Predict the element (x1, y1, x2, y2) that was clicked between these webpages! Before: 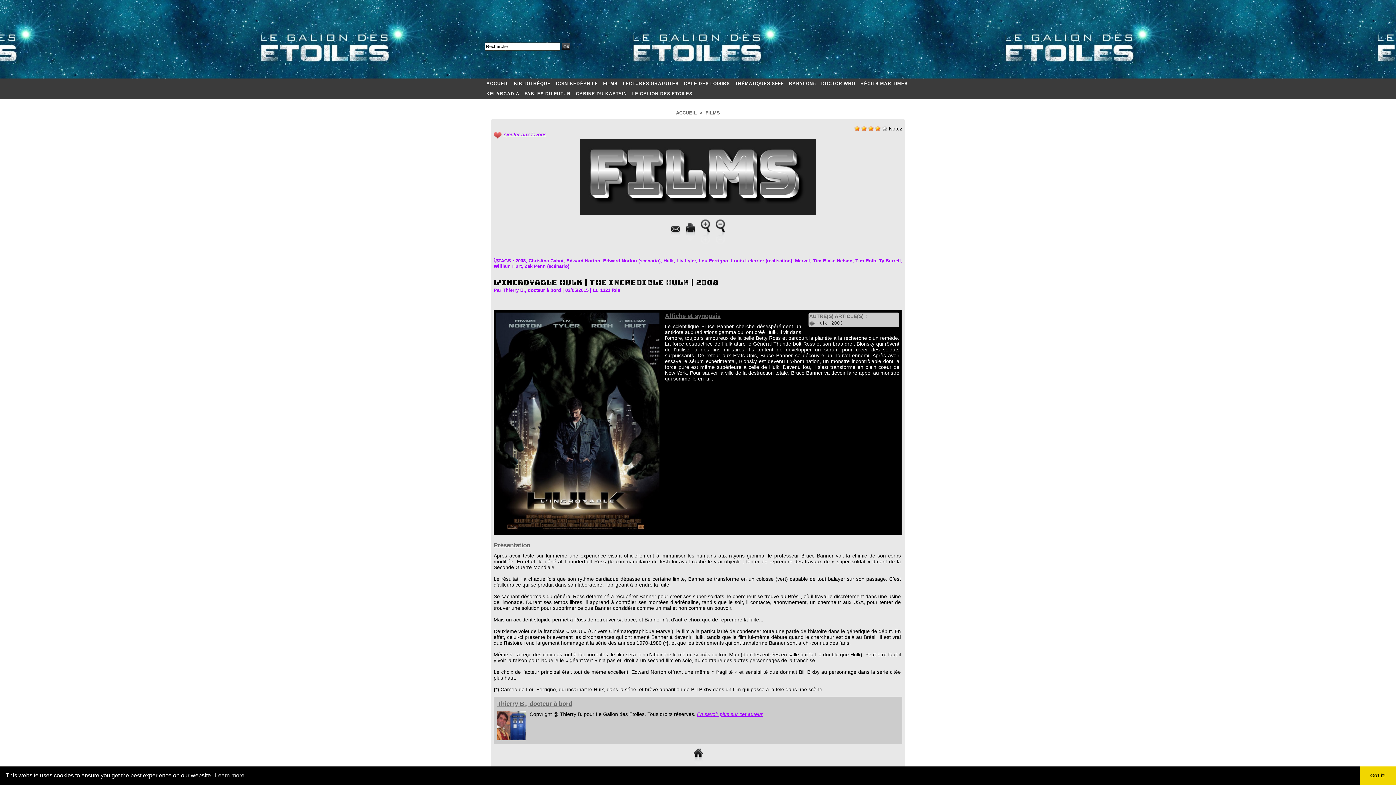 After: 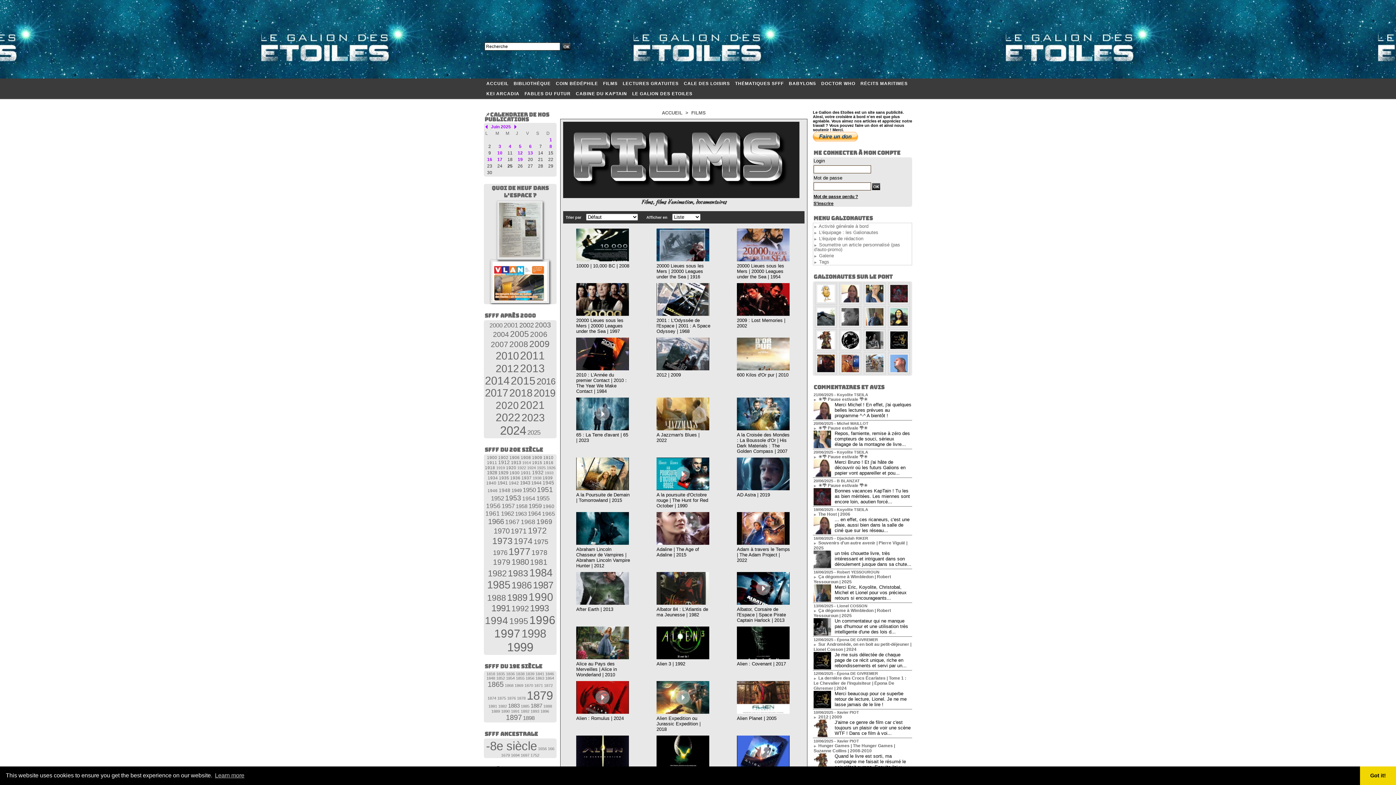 Action: label: FILMS bbox: (705, 110, 720, 115)